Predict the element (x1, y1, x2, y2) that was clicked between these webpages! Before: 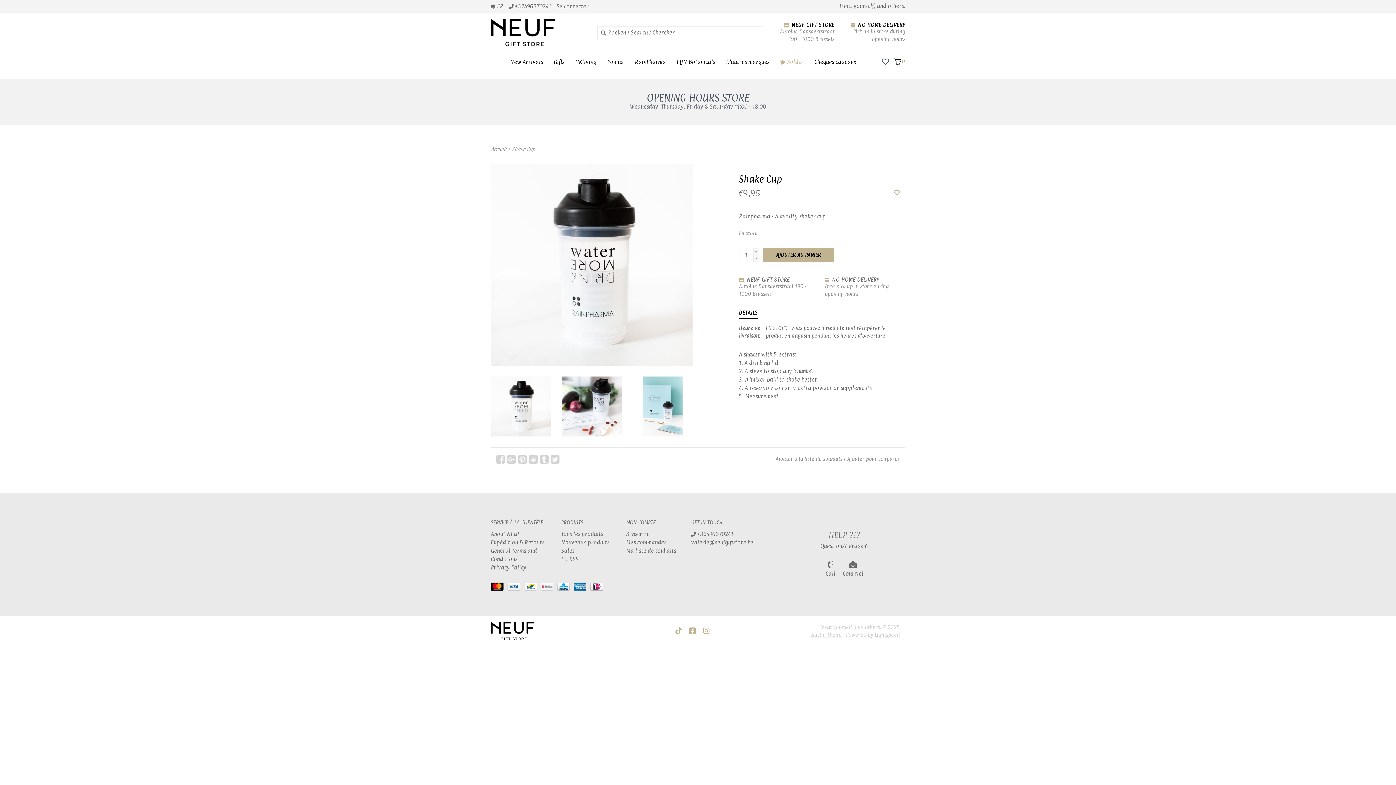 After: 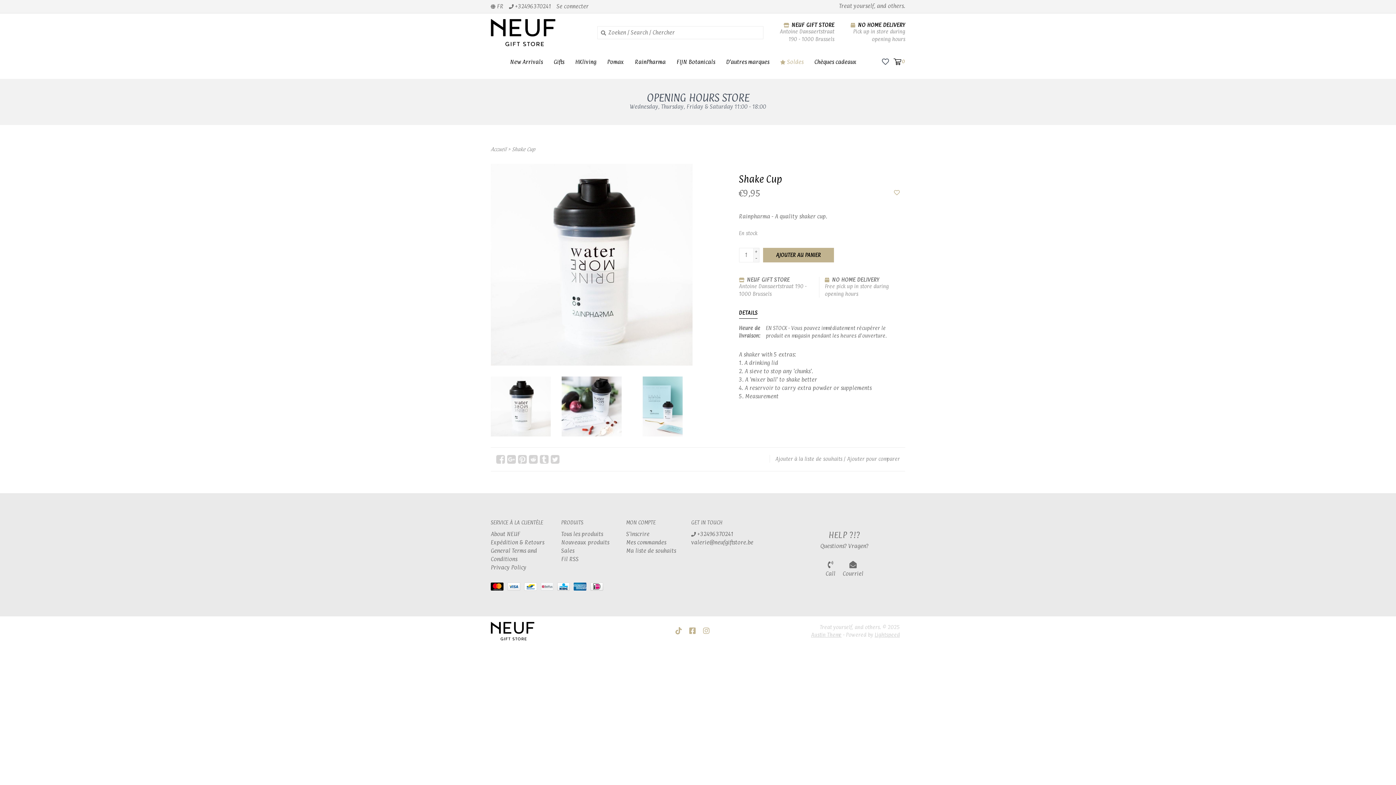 Action: bbox: (753, 254, 759, 261) label: -